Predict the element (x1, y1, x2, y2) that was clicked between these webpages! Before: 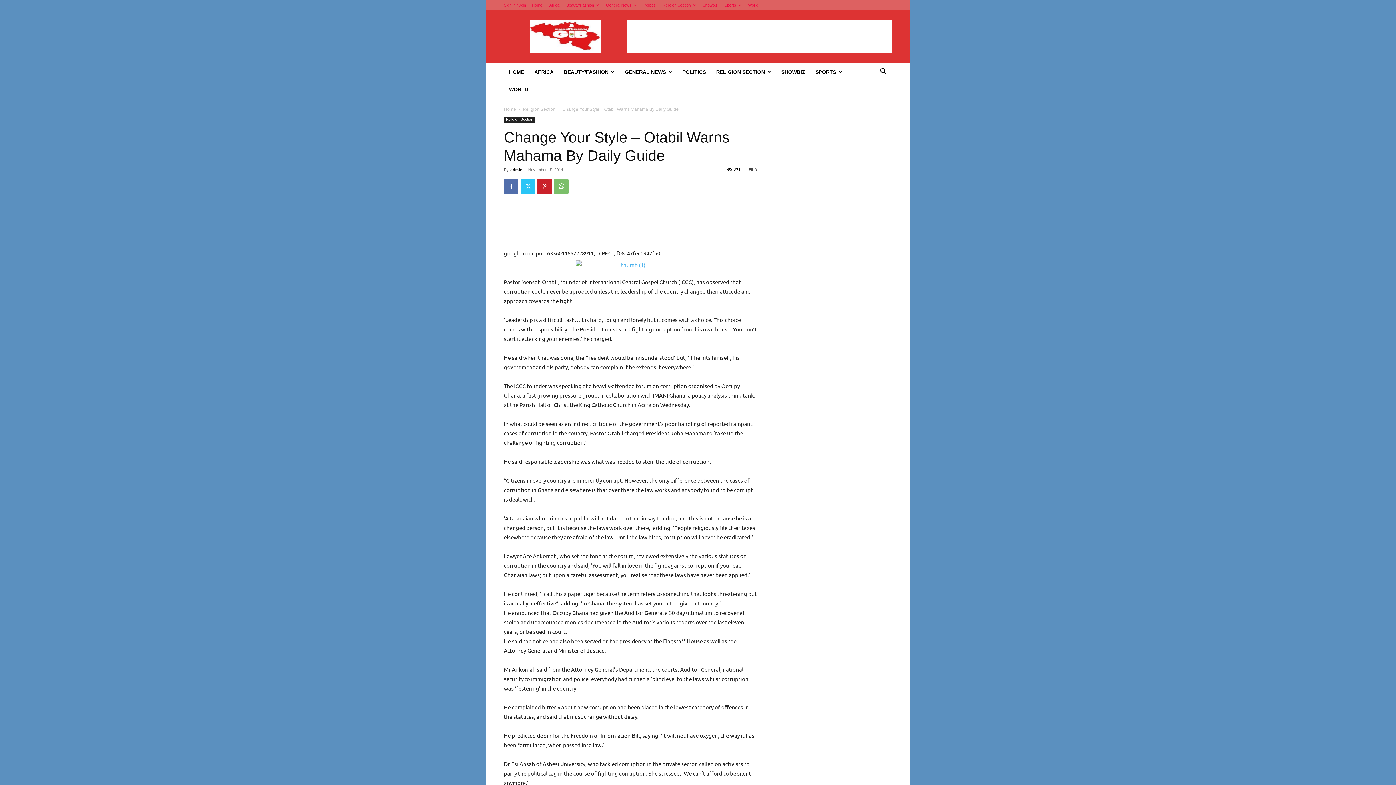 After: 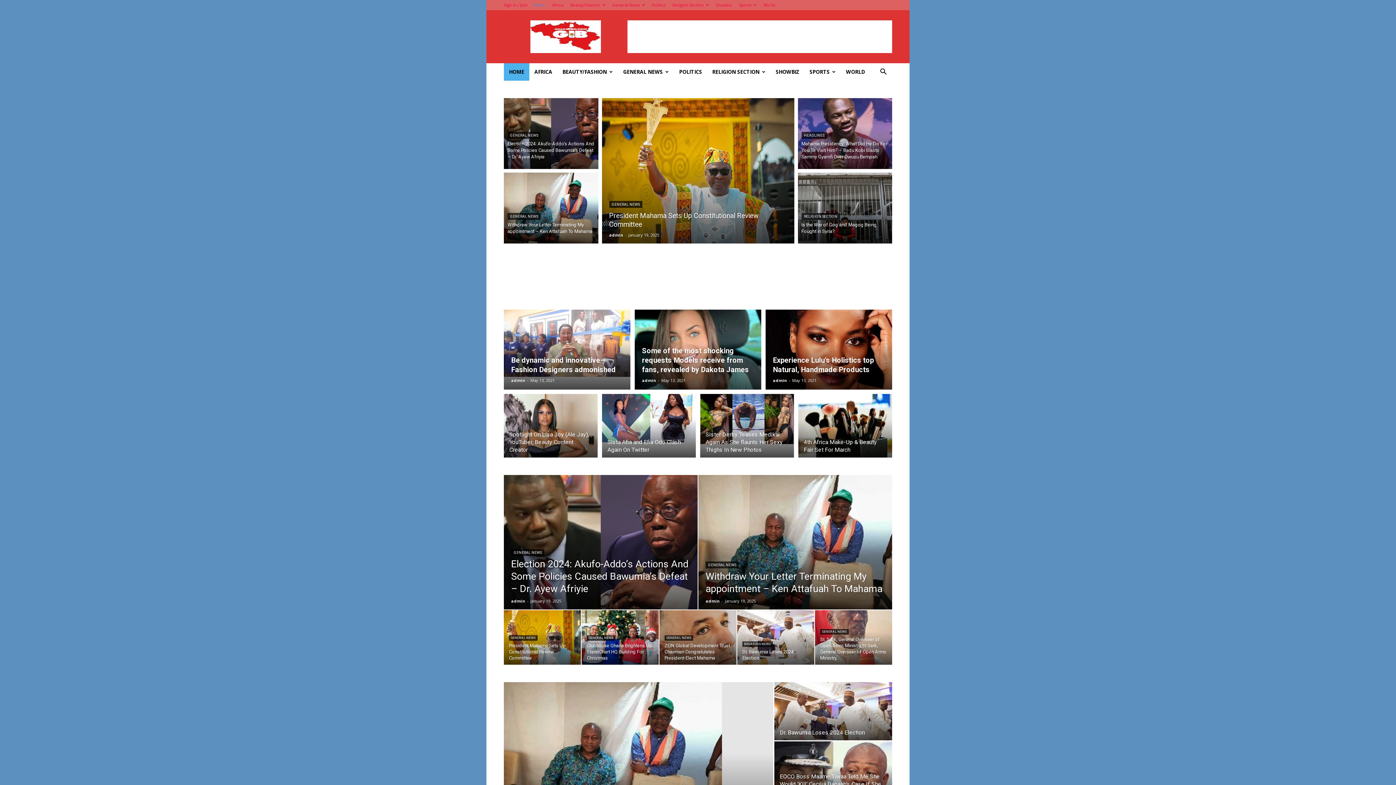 Action: bbox: (504, 63, 529, 80) label: HOME